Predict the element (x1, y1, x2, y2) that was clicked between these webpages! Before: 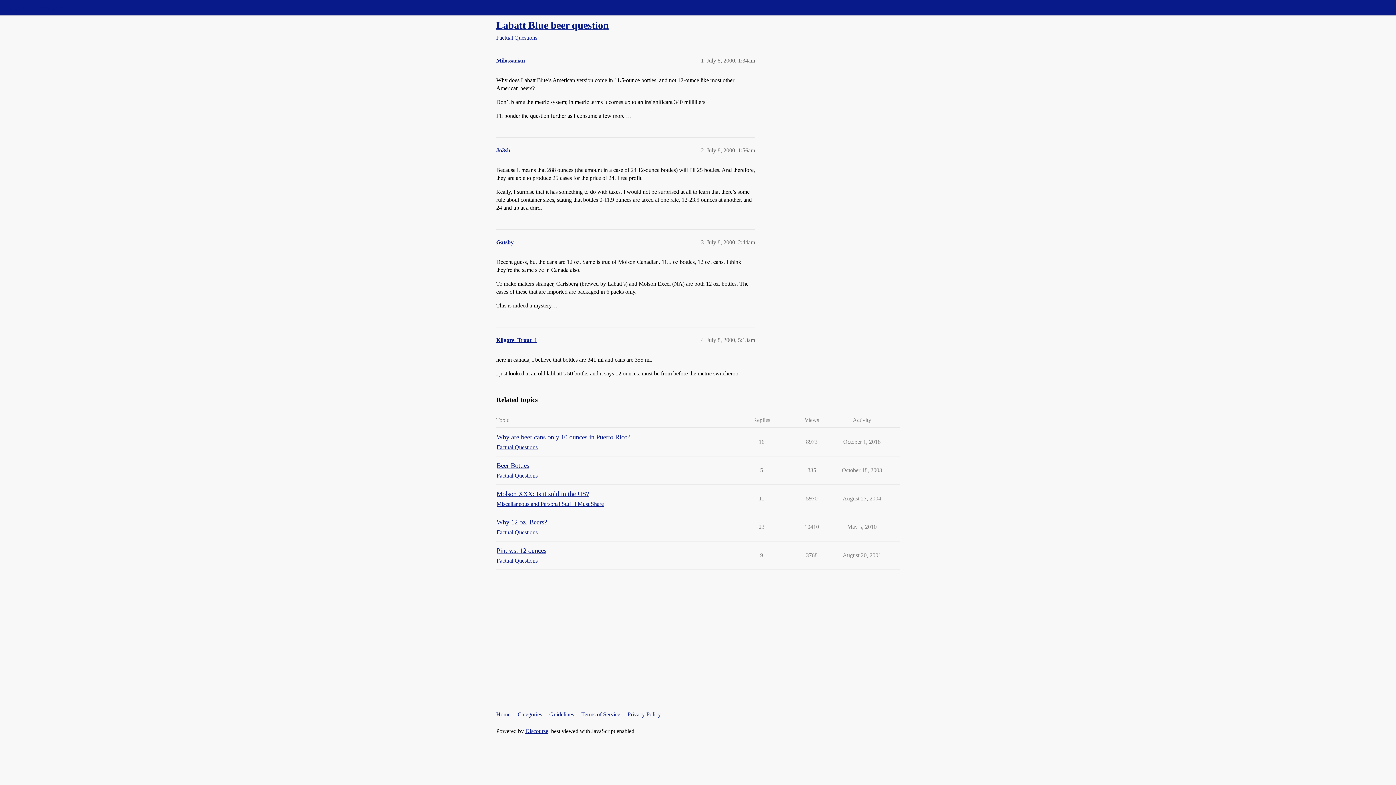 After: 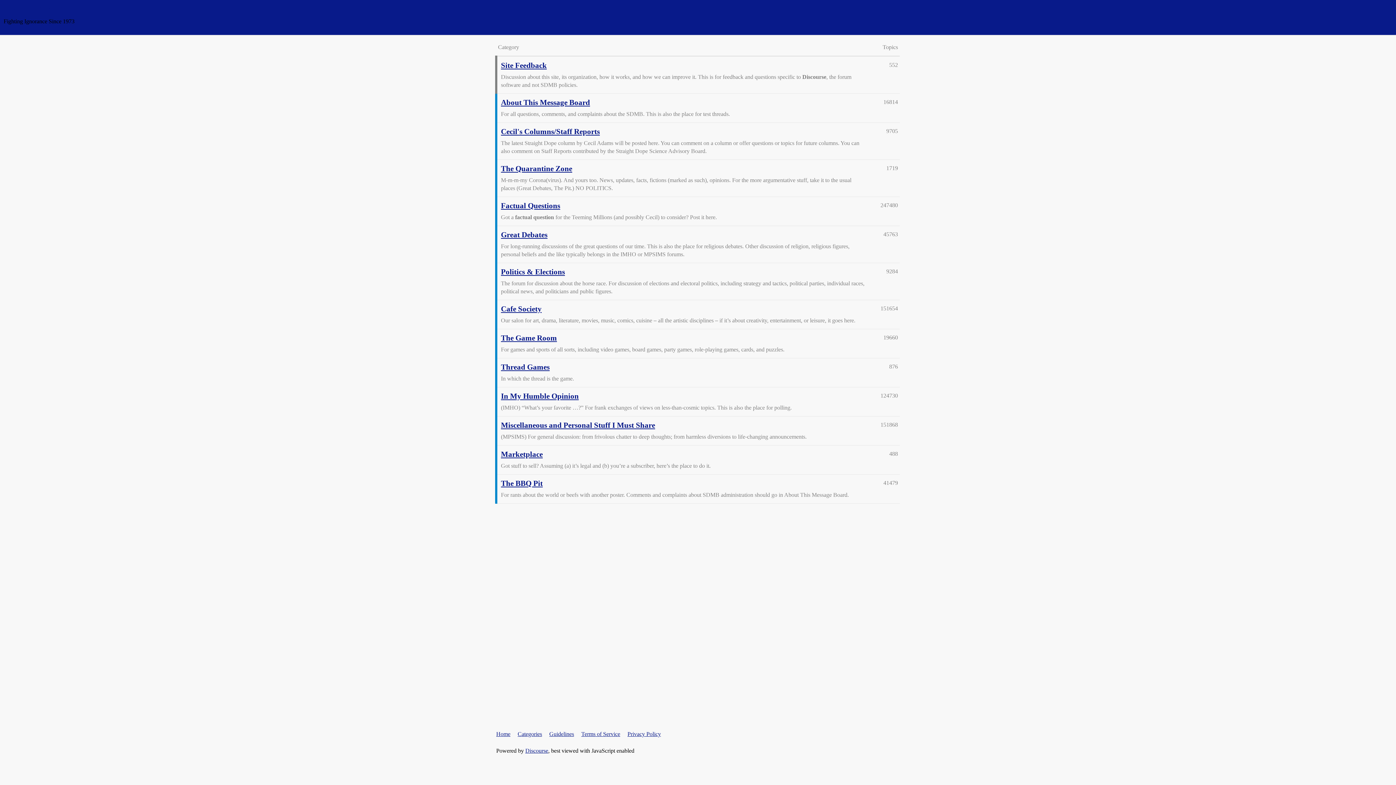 Action: bbox: (496, 708, 516, 721) label: Home